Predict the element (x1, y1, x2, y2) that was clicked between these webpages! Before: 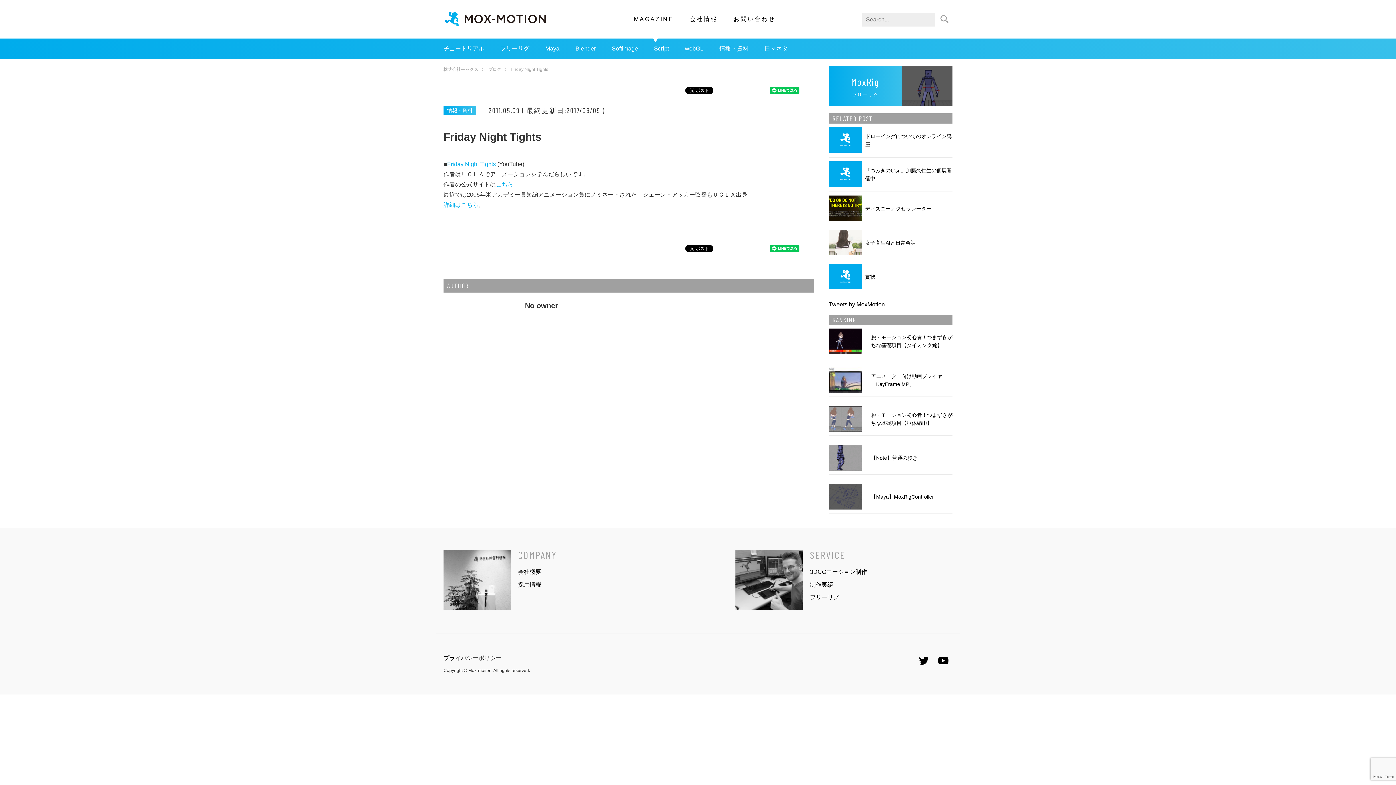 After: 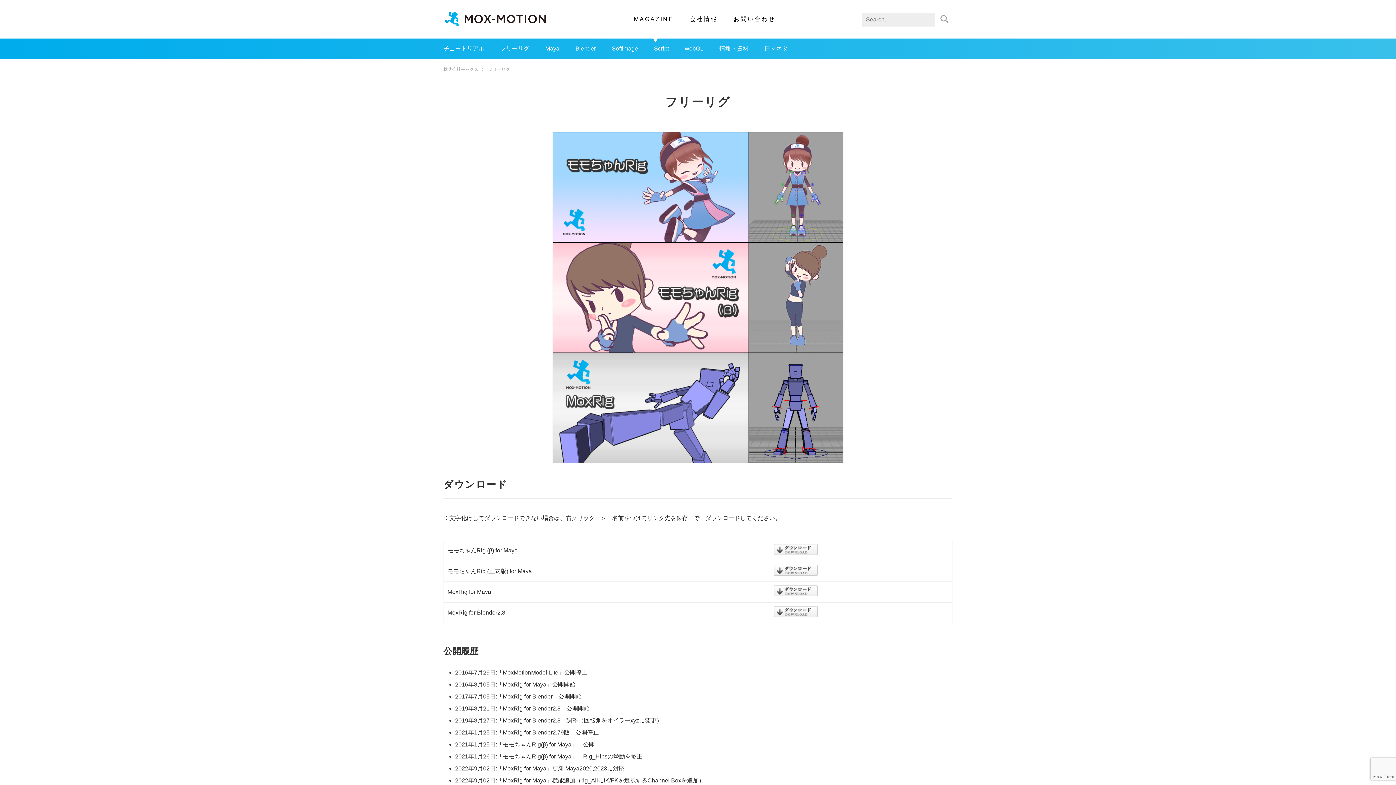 Action: bbox: (493, 42, 536, 55) label: フリーリグ